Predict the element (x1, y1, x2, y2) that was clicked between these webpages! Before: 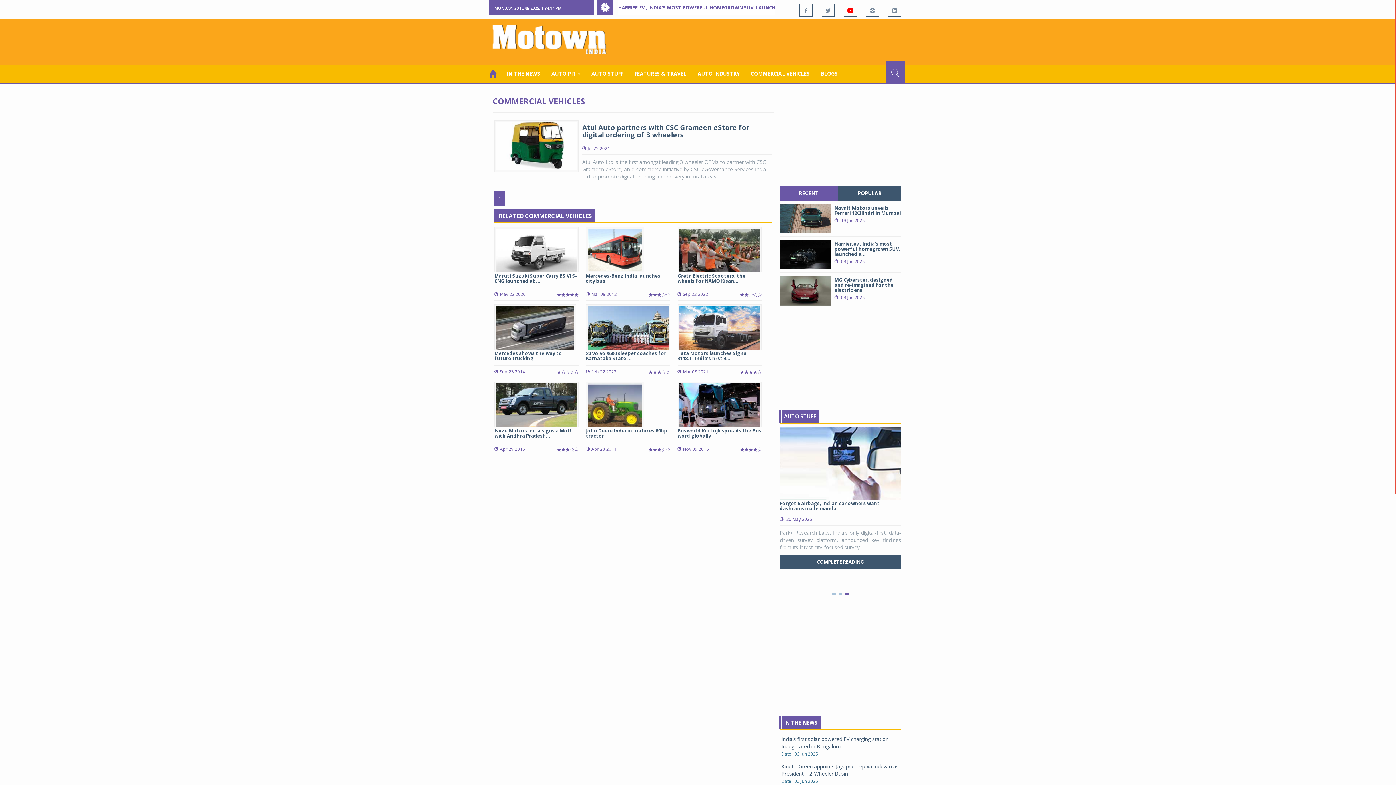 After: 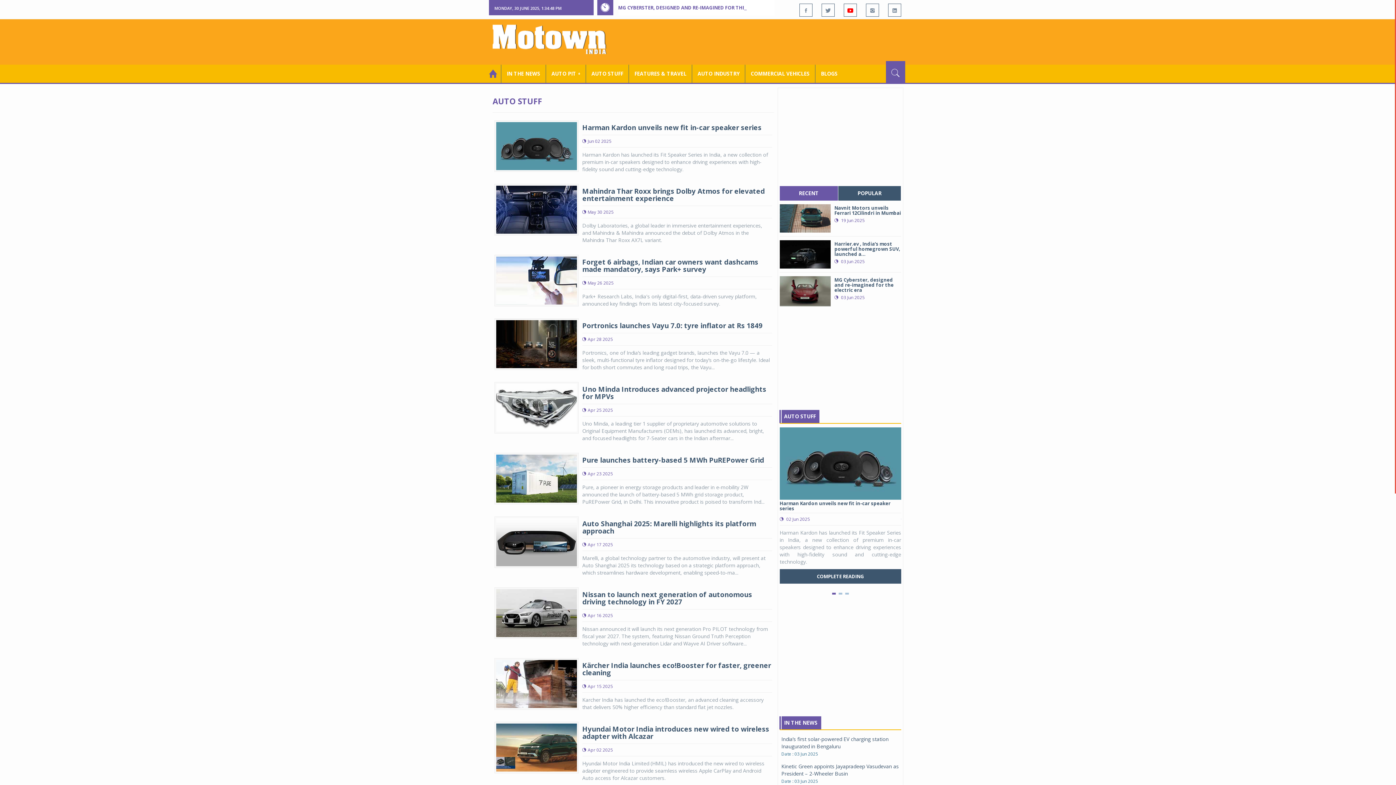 Action: bbox: (586, 64, 629, 82) label: AUTO STUFF